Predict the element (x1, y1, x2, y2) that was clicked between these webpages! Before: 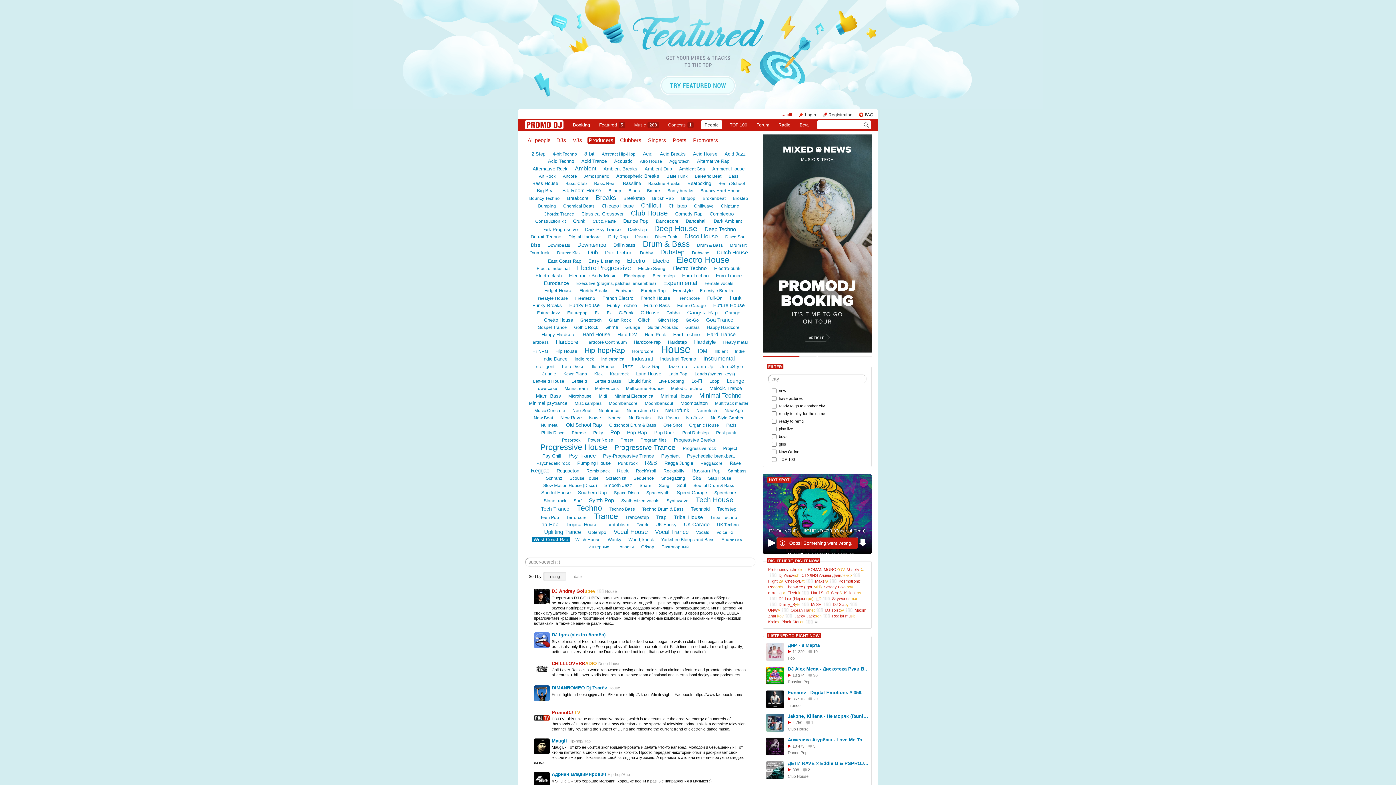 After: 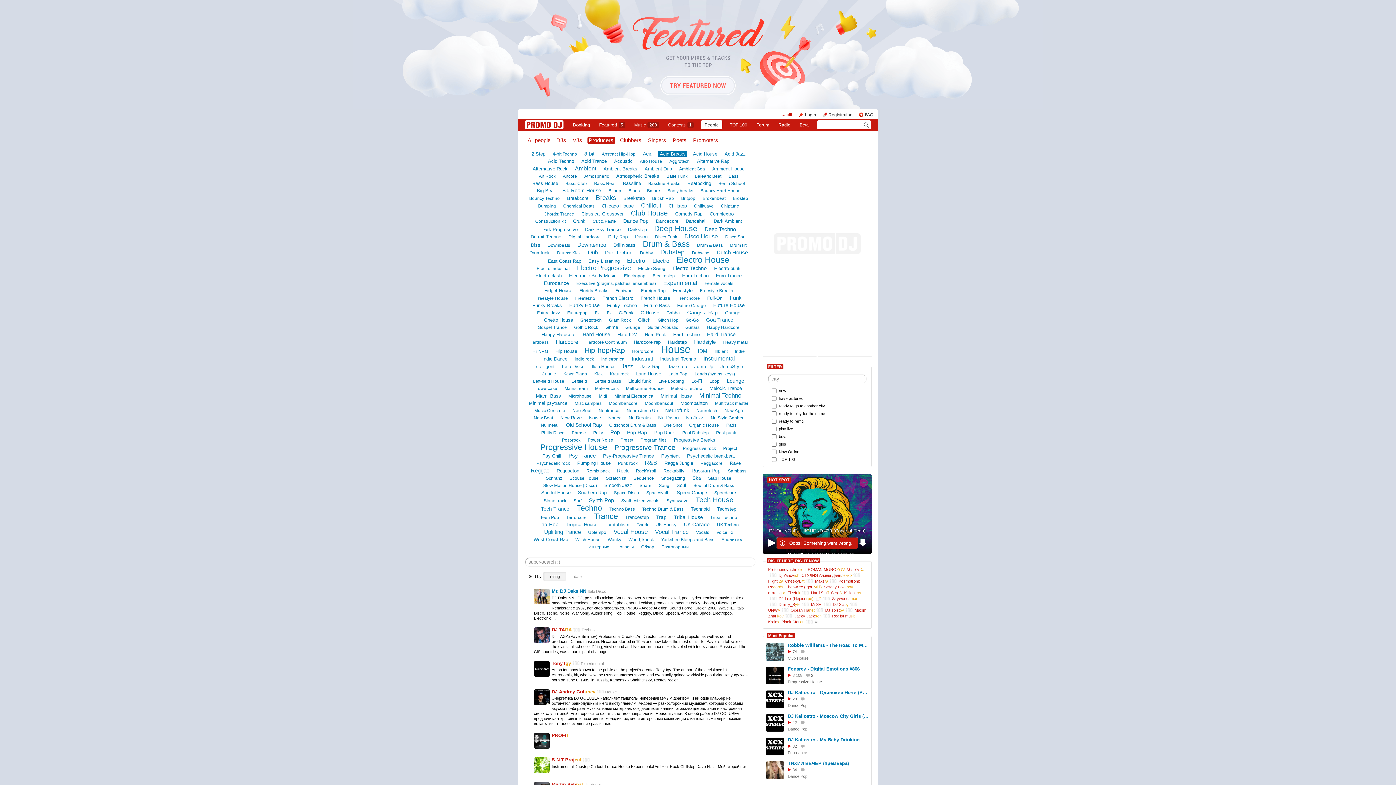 Action: bbox: (658, 151, 687, 156) label: Acid Breaks